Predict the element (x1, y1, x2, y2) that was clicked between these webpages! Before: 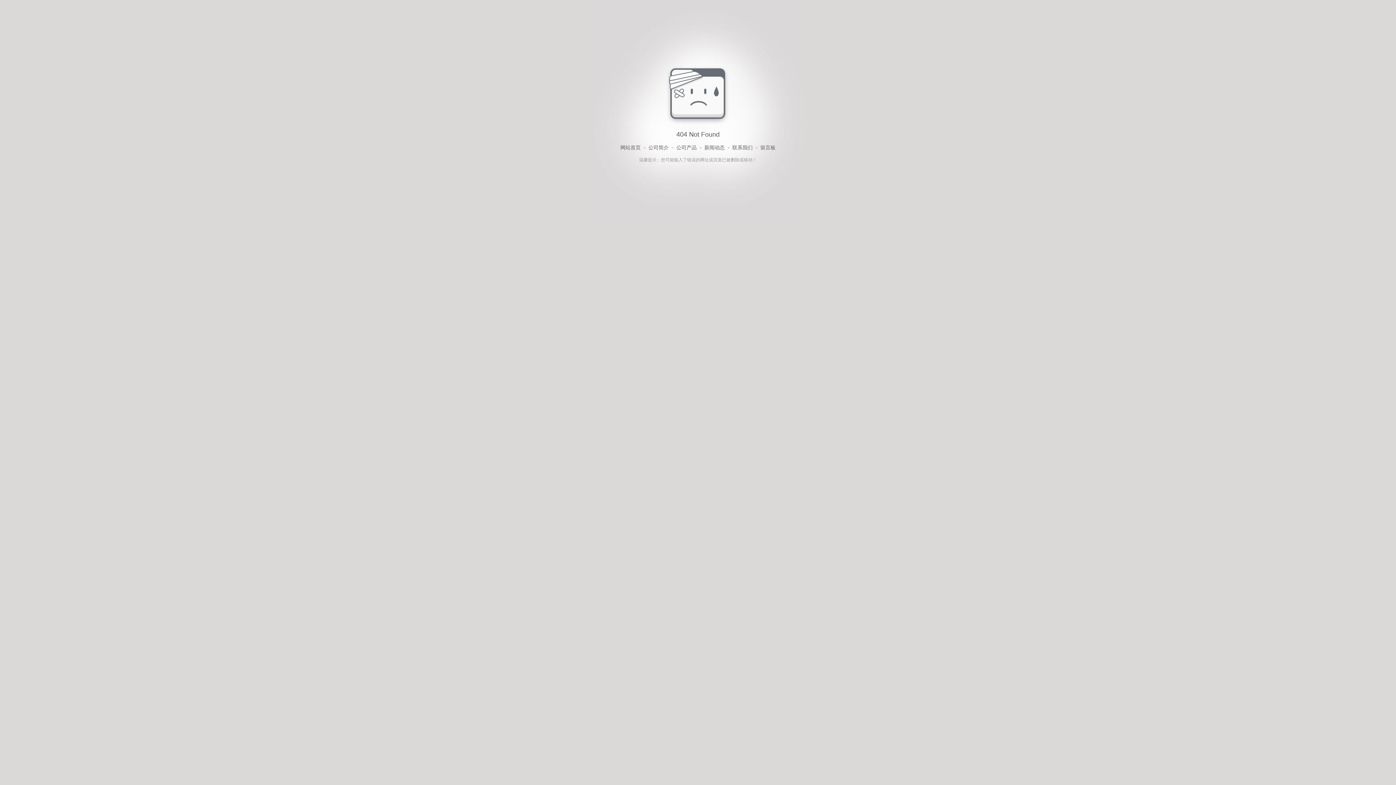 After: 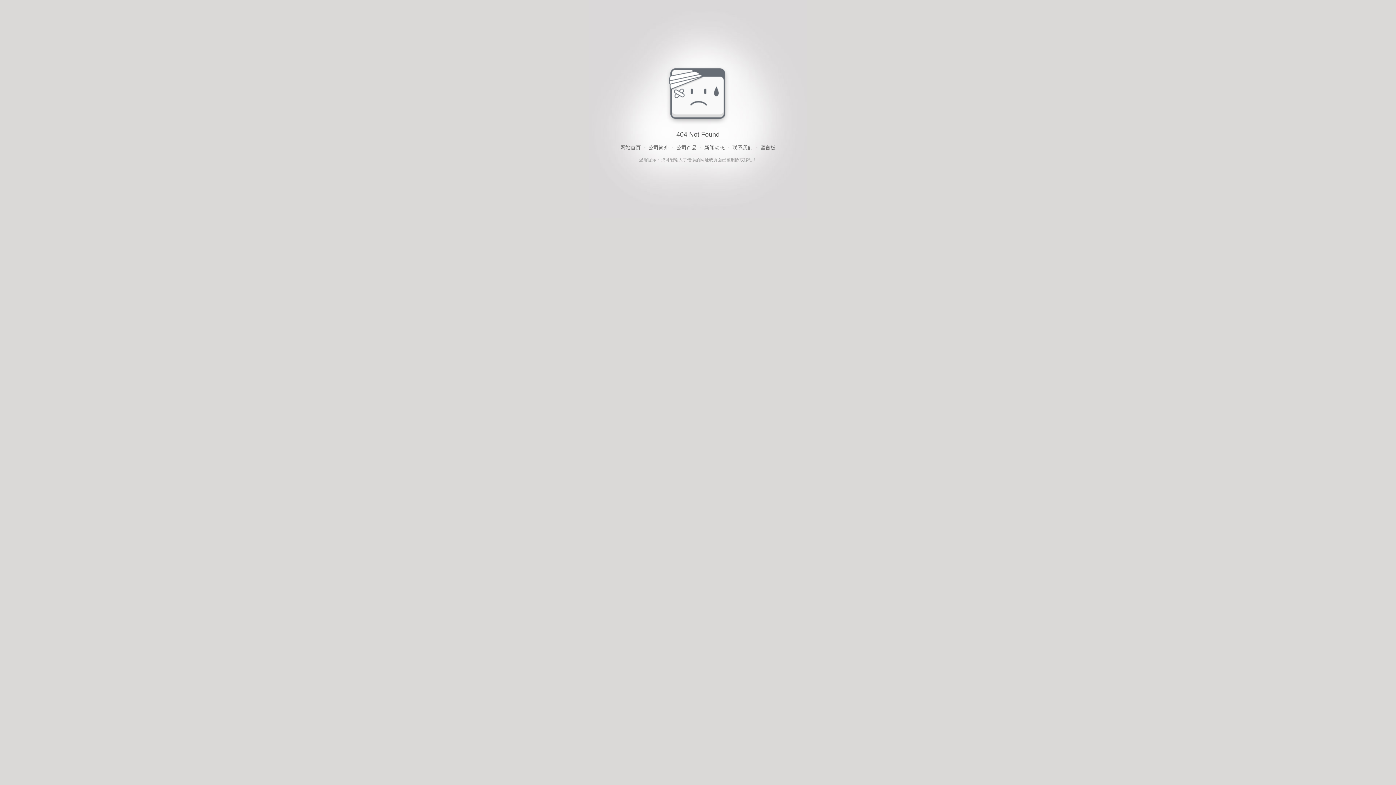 Action: label: 网站首页 bbox: (620, 143, 640, 152)